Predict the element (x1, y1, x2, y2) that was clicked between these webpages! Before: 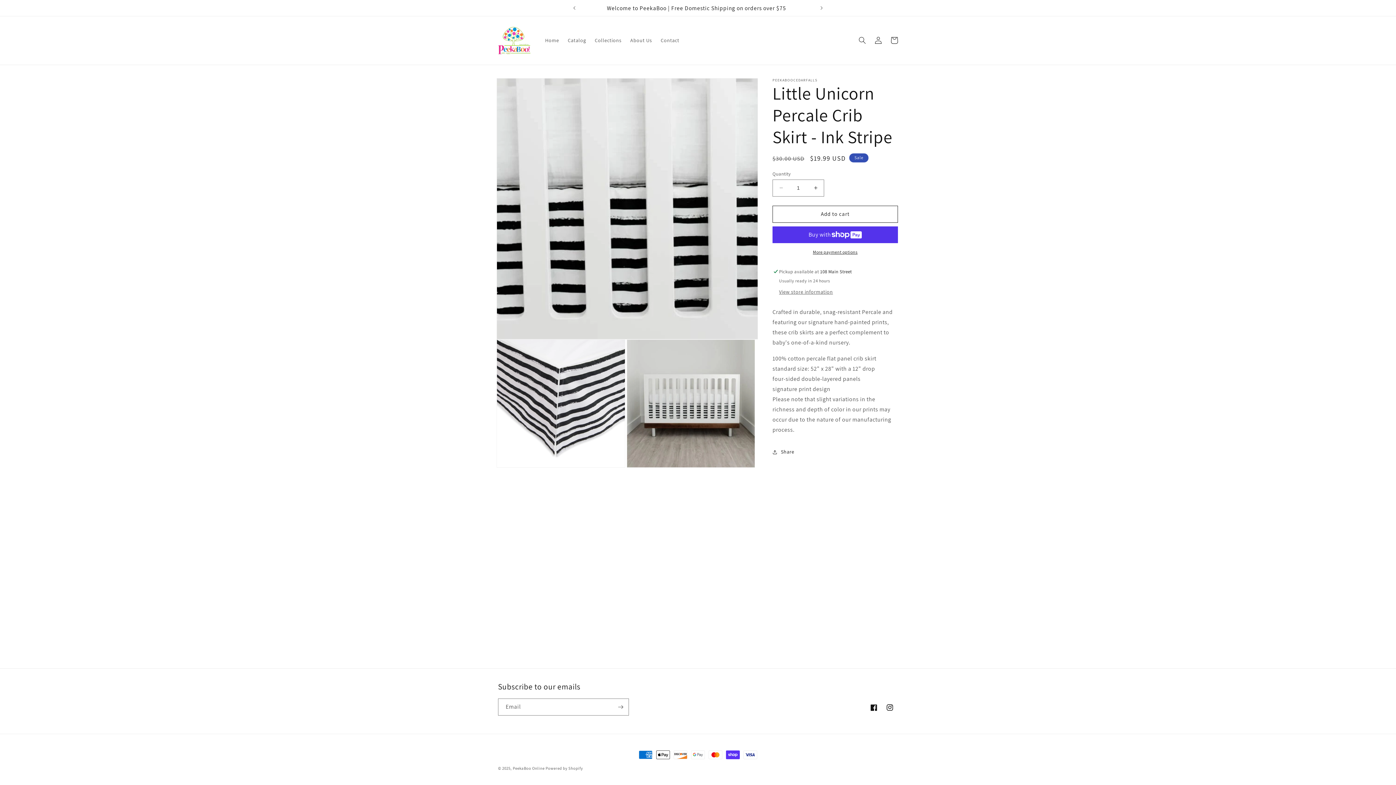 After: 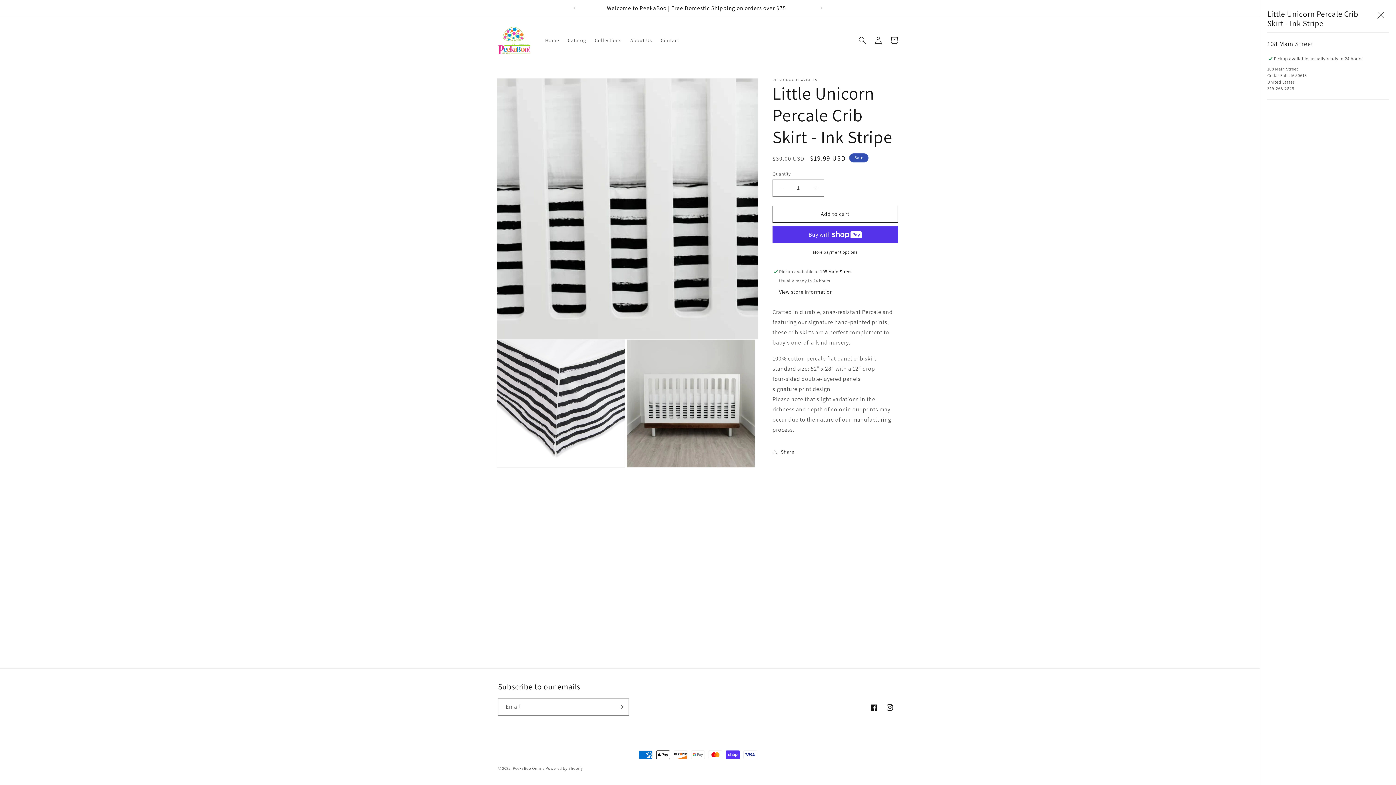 Action: bbox: (779, 288, 833, 295) label: View store information